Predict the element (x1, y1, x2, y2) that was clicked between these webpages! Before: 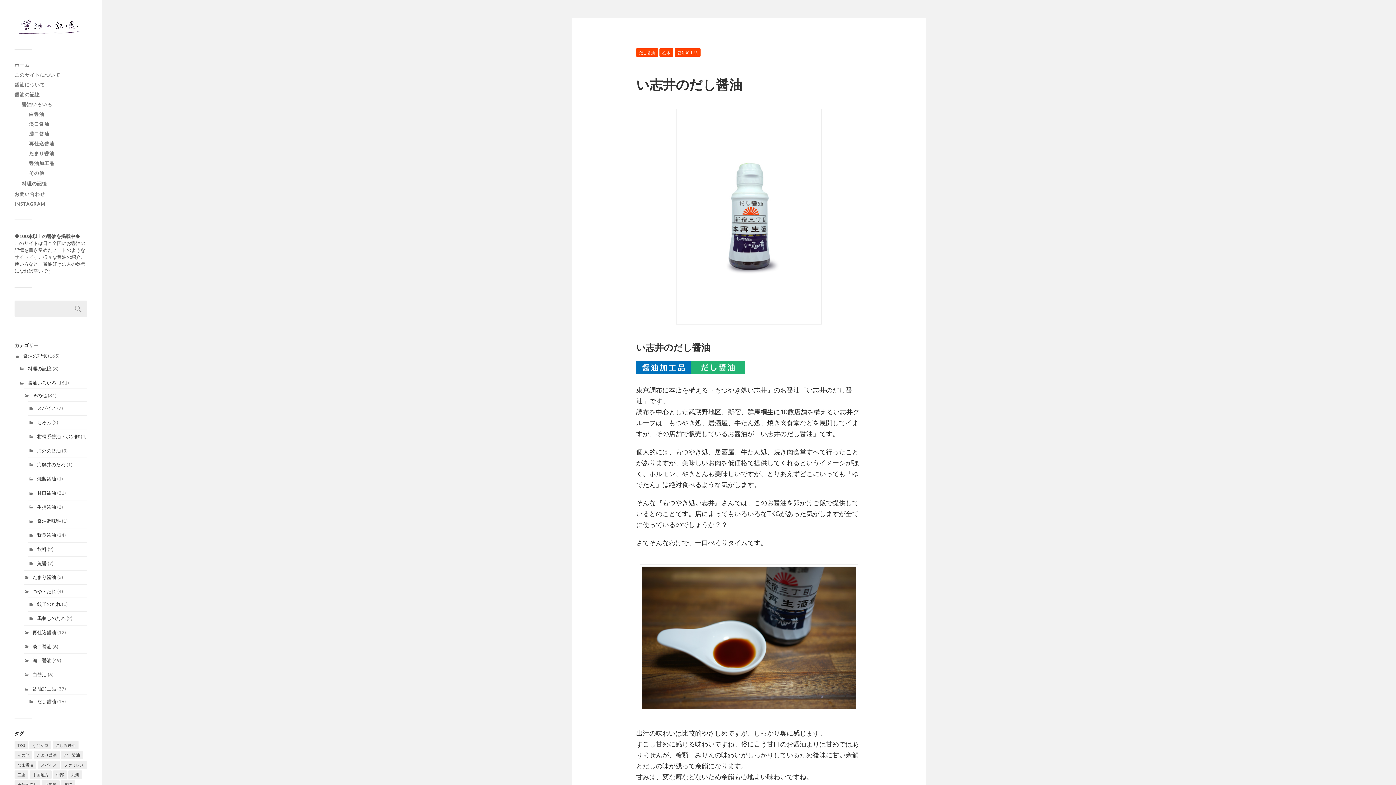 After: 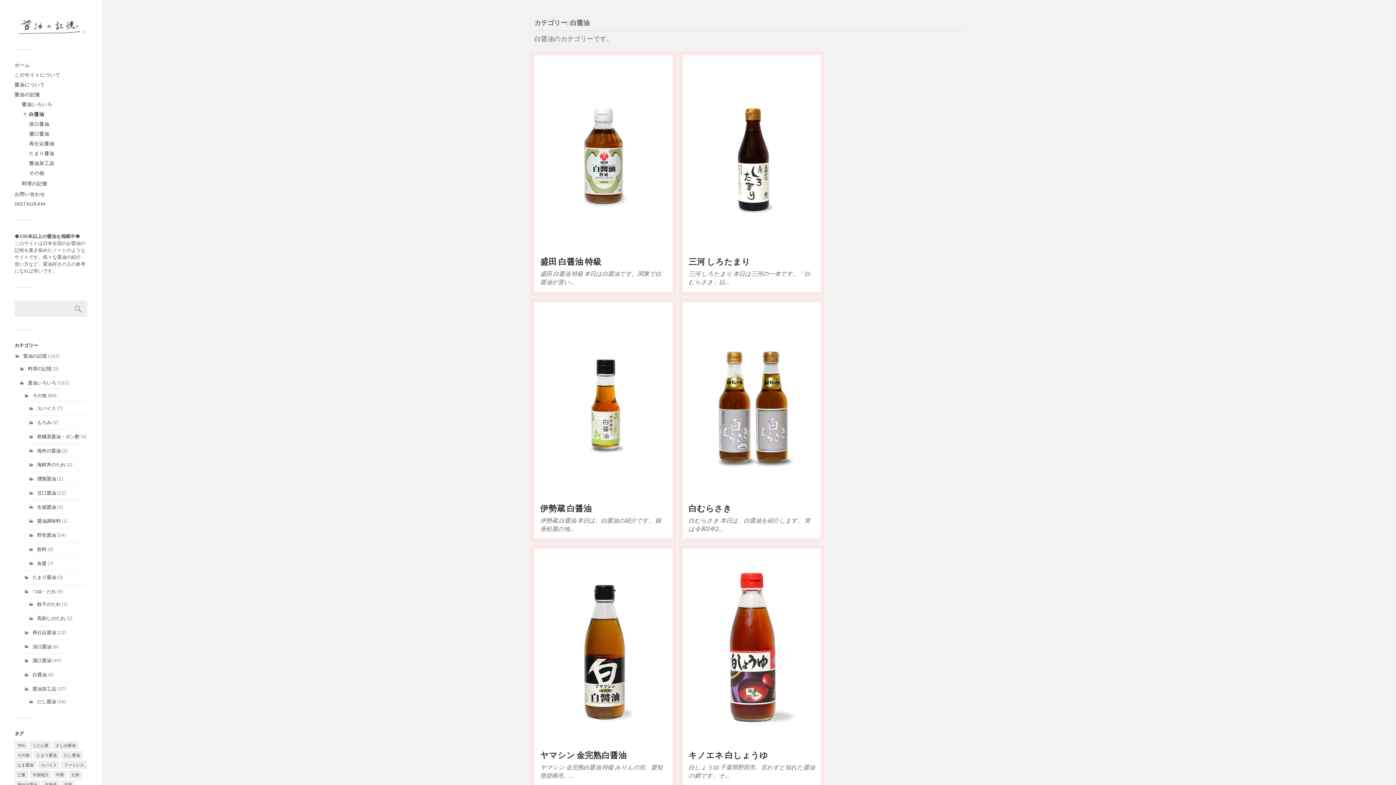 Action: bbox: (29, 111, 44, 117) label: 白醤油